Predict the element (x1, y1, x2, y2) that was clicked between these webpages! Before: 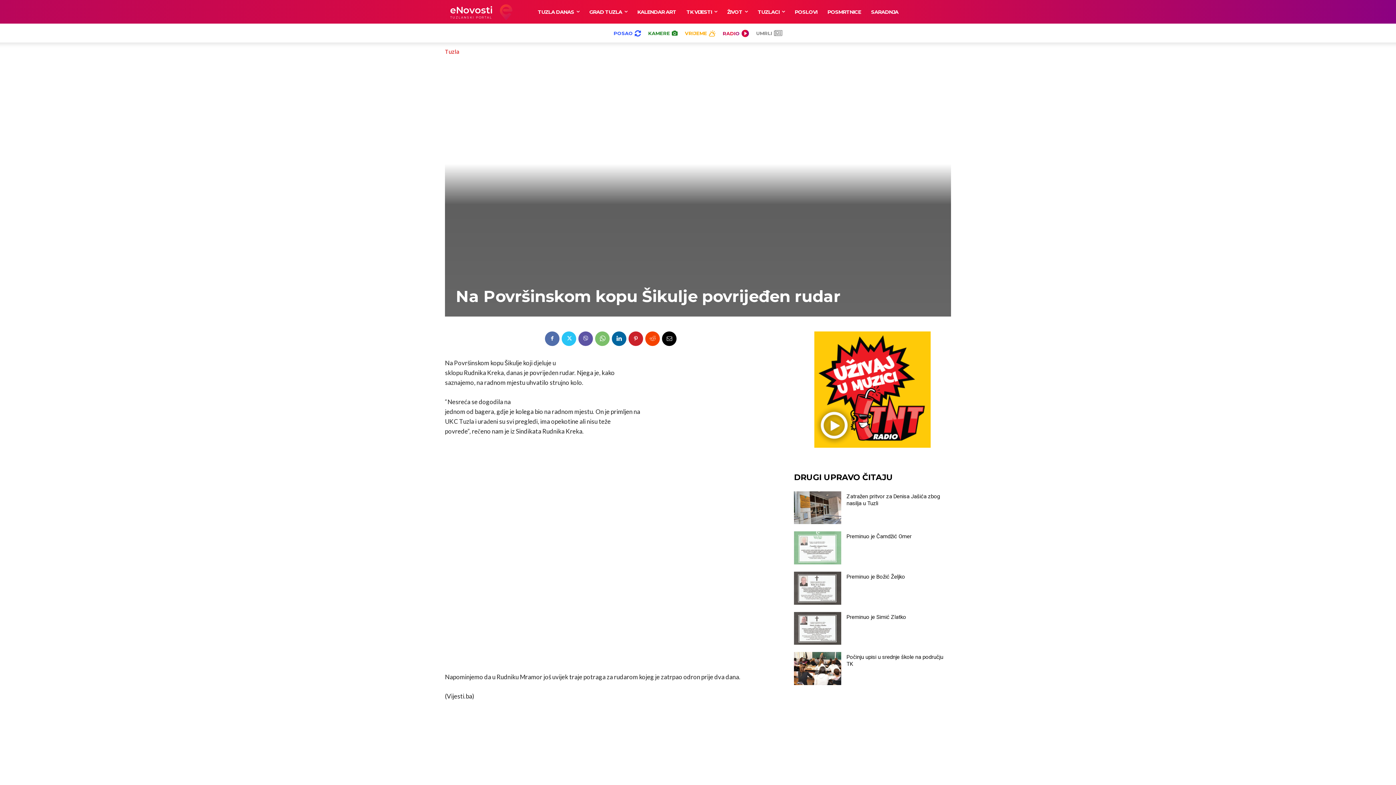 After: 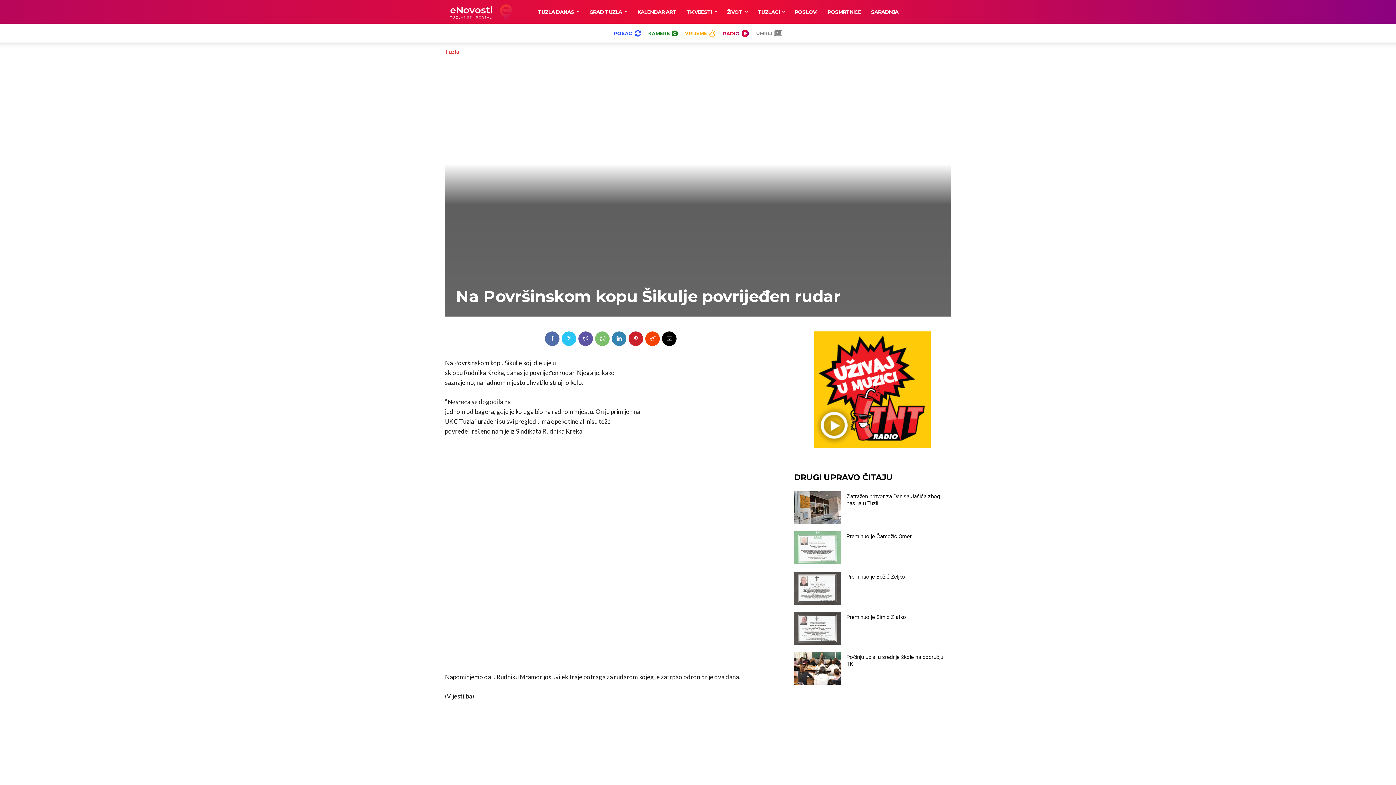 Action: bbox: (612, 331, 626, 346)